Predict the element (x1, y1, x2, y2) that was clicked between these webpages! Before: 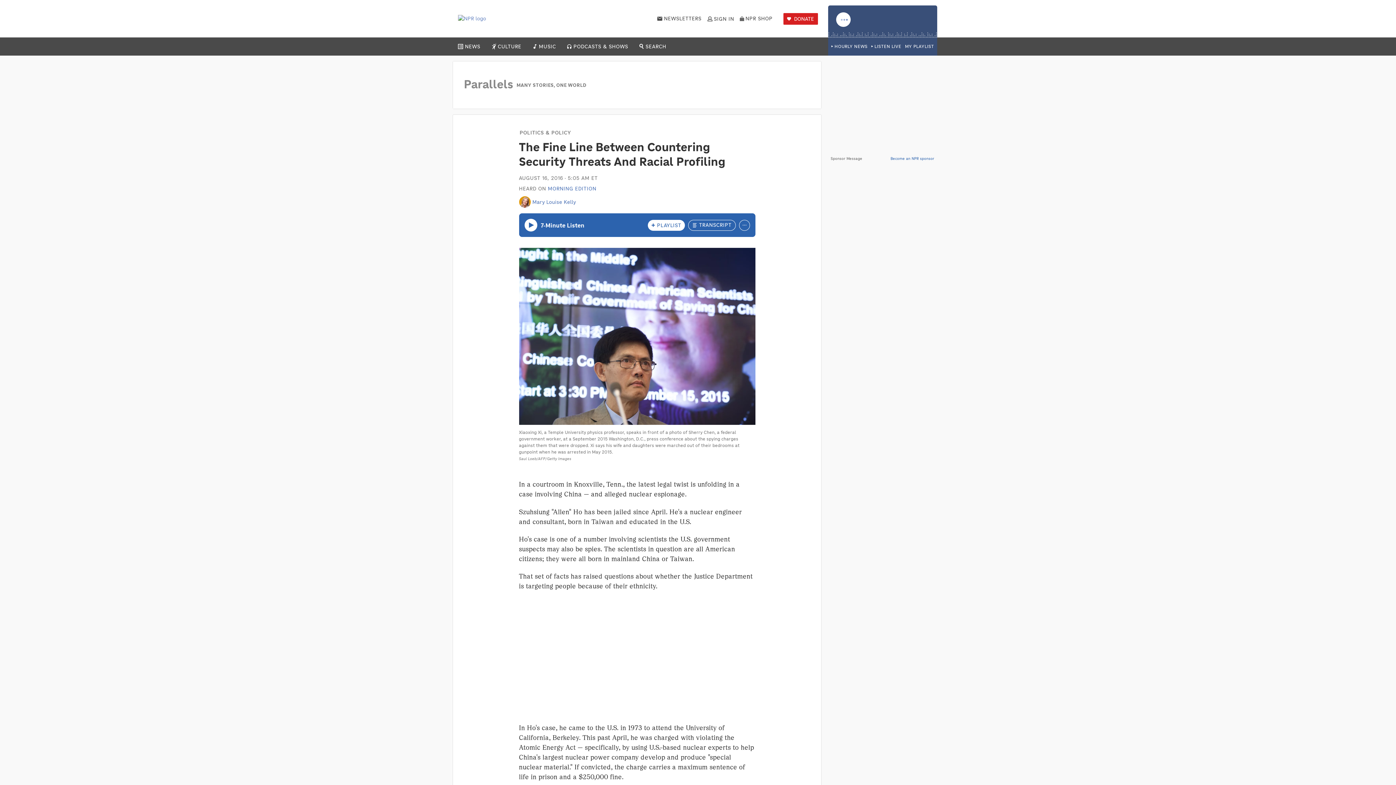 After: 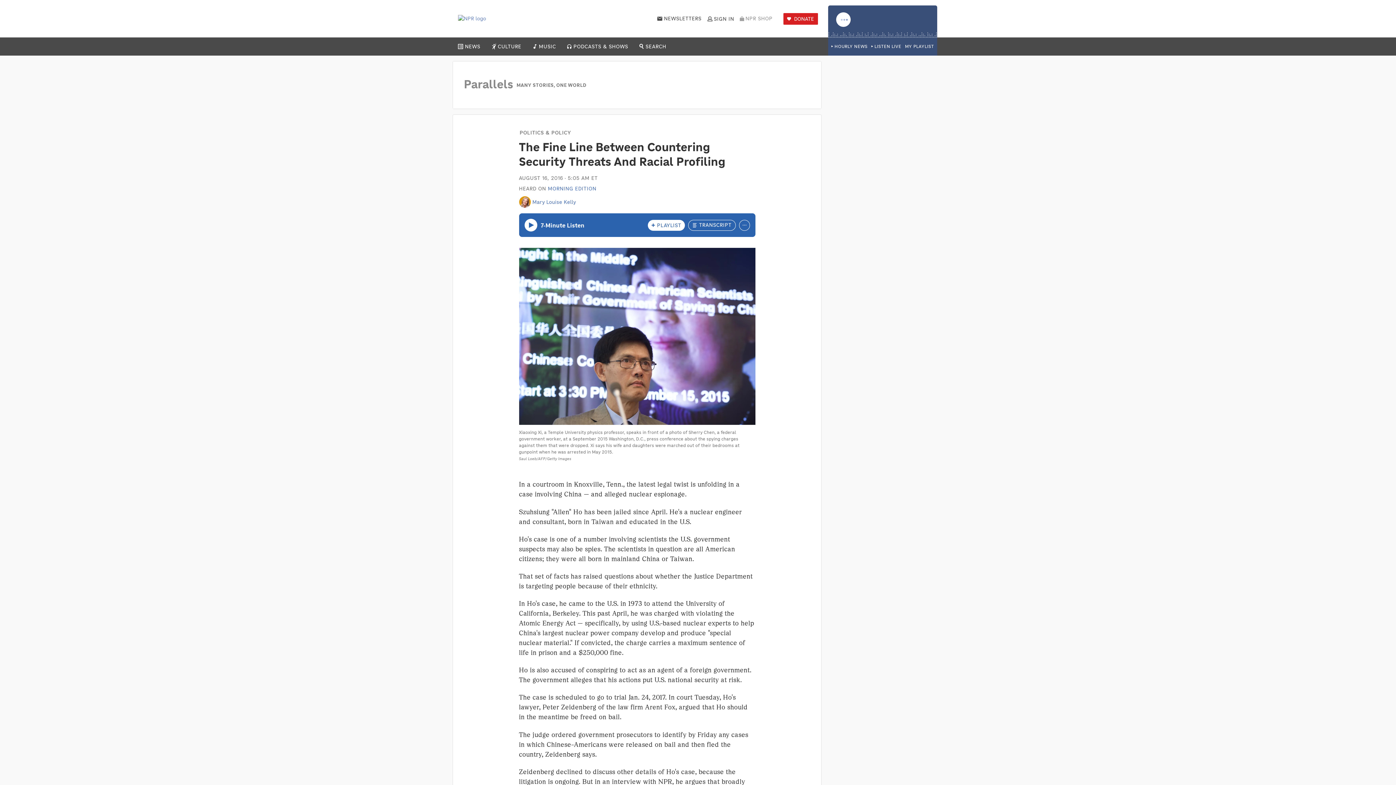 Action: bbox: (785, 14, 818, 22) label: NPR SHOP